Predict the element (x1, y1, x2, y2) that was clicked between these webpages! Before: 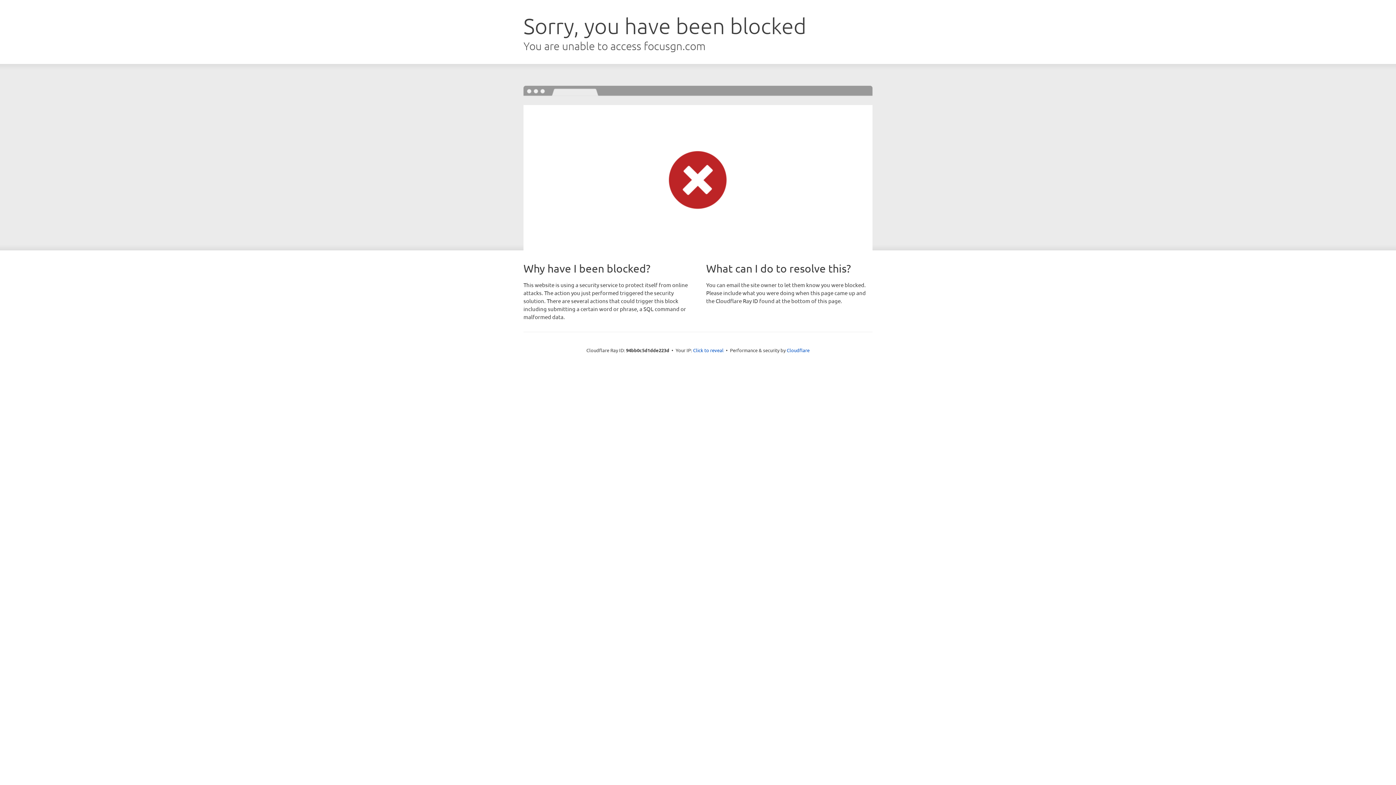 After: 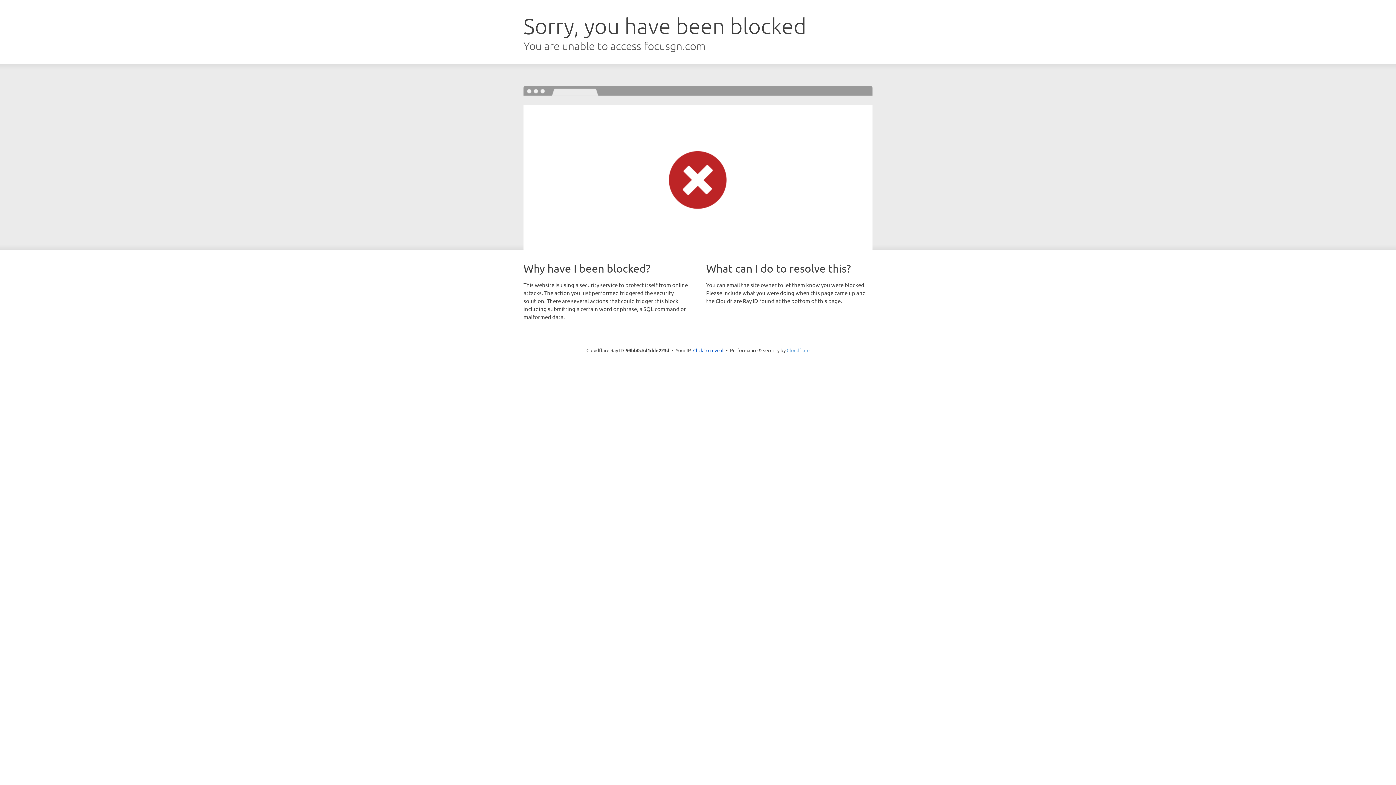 Action: label: Cloudflare bbox: (786, 347, 809, 353)